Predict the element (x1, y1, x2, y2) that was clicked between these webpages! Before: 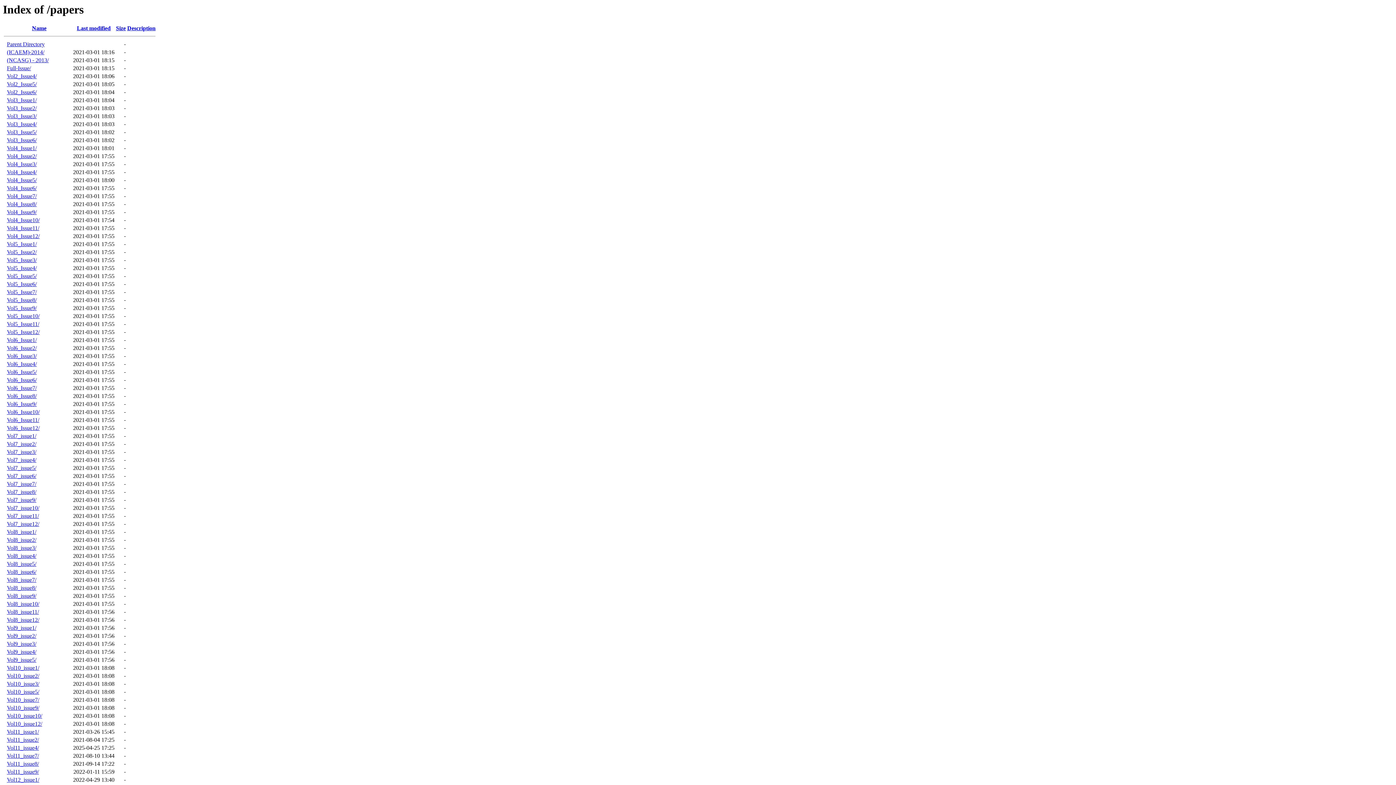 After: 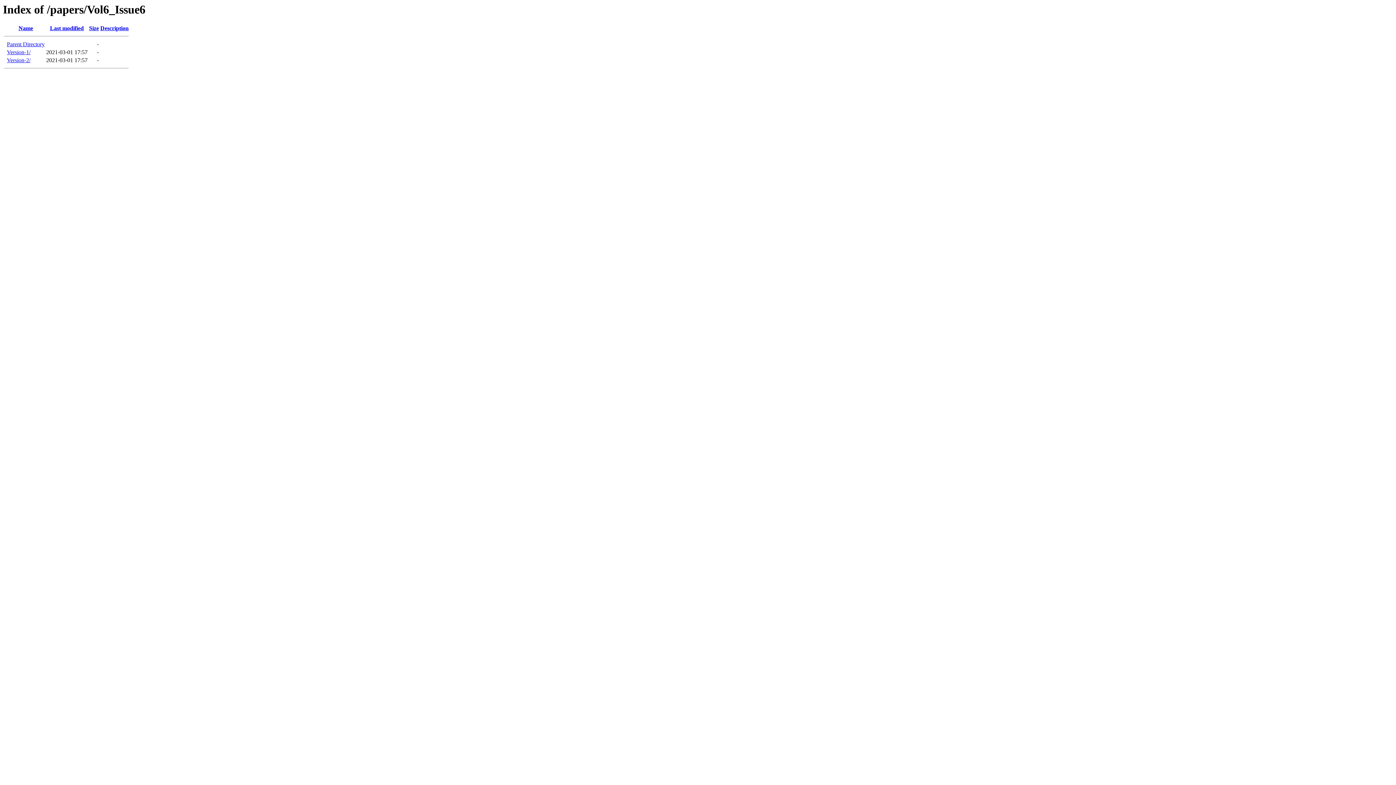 Action: bbox: (6, 377, 36, 383) label: Vol6_Issue6/